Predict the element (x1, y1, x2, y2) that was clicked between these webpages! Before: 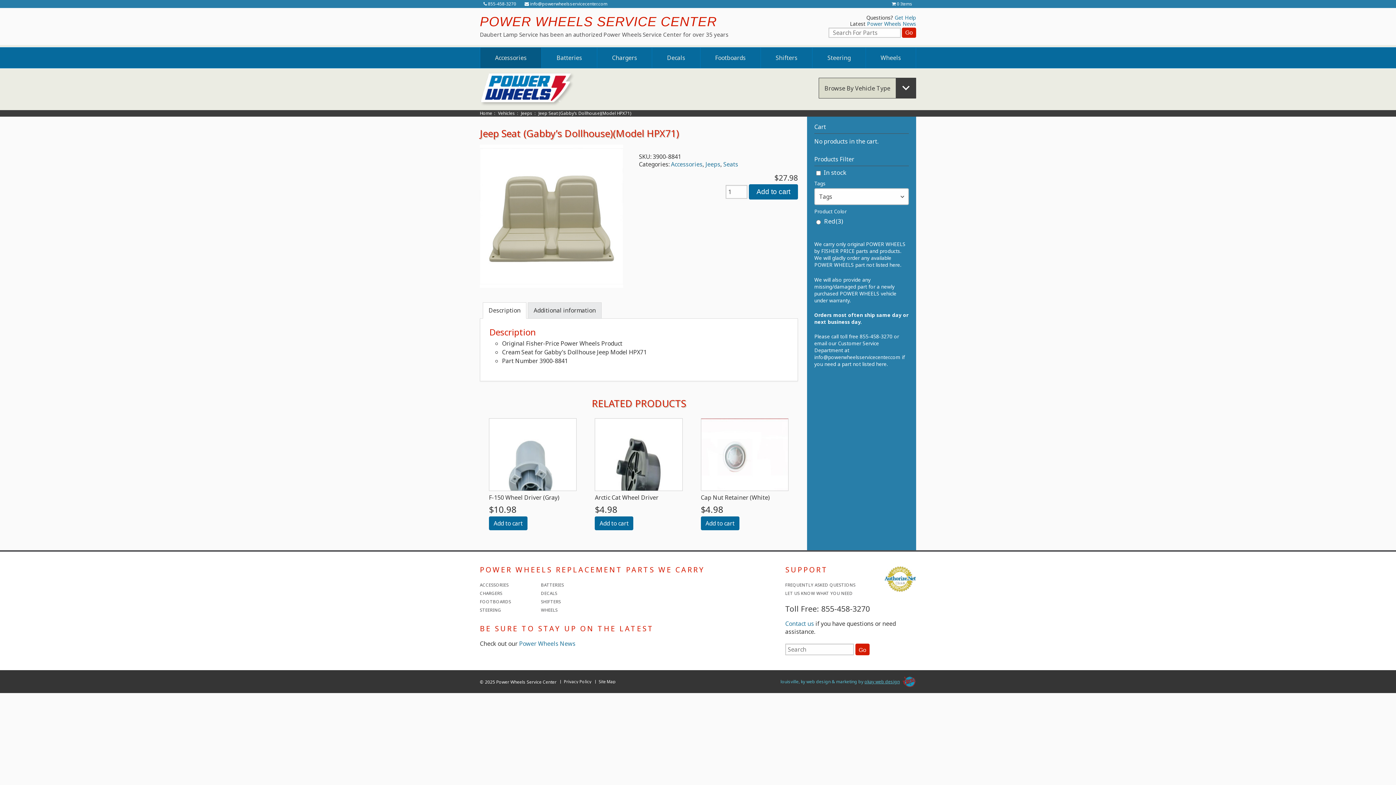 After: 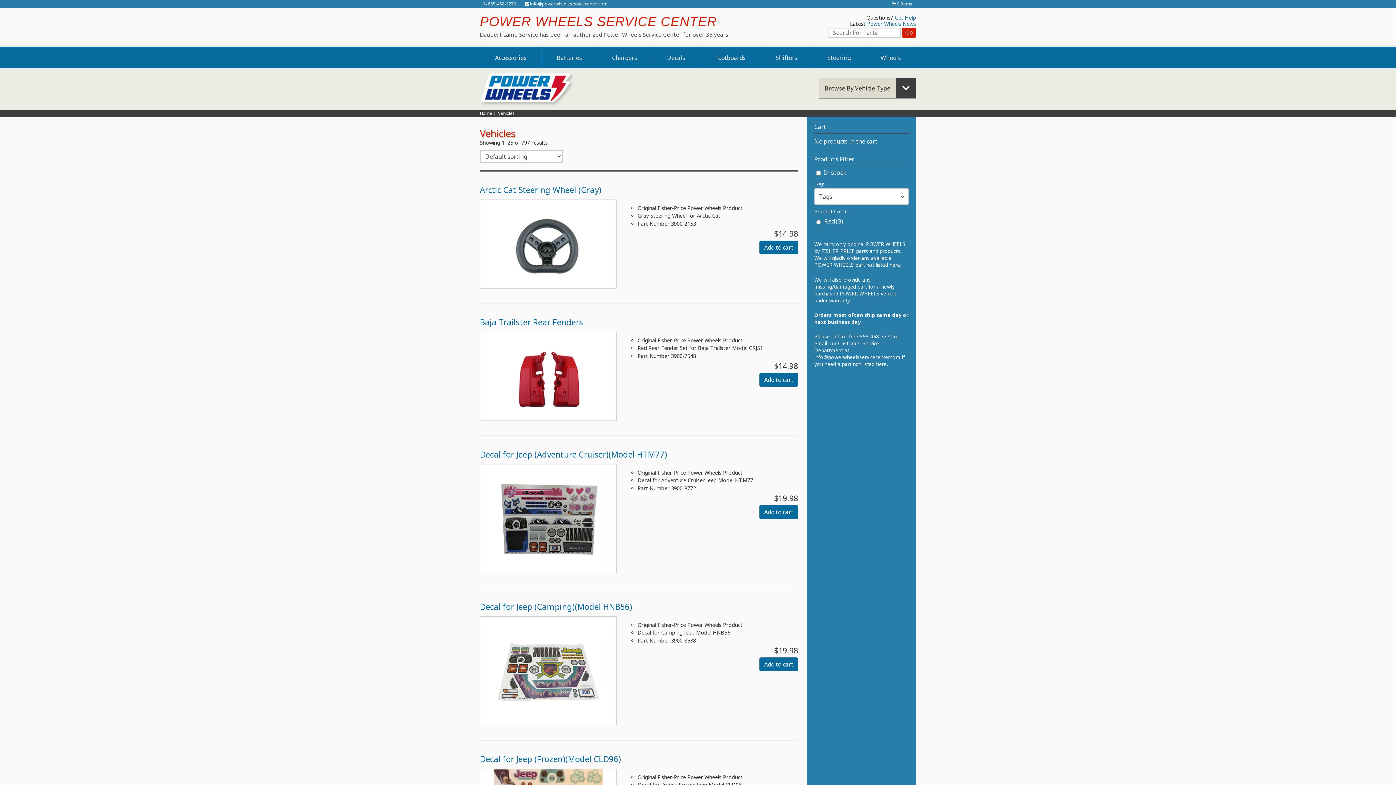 Action: label: Vehicles bbox: (498, 110, 515, 116)